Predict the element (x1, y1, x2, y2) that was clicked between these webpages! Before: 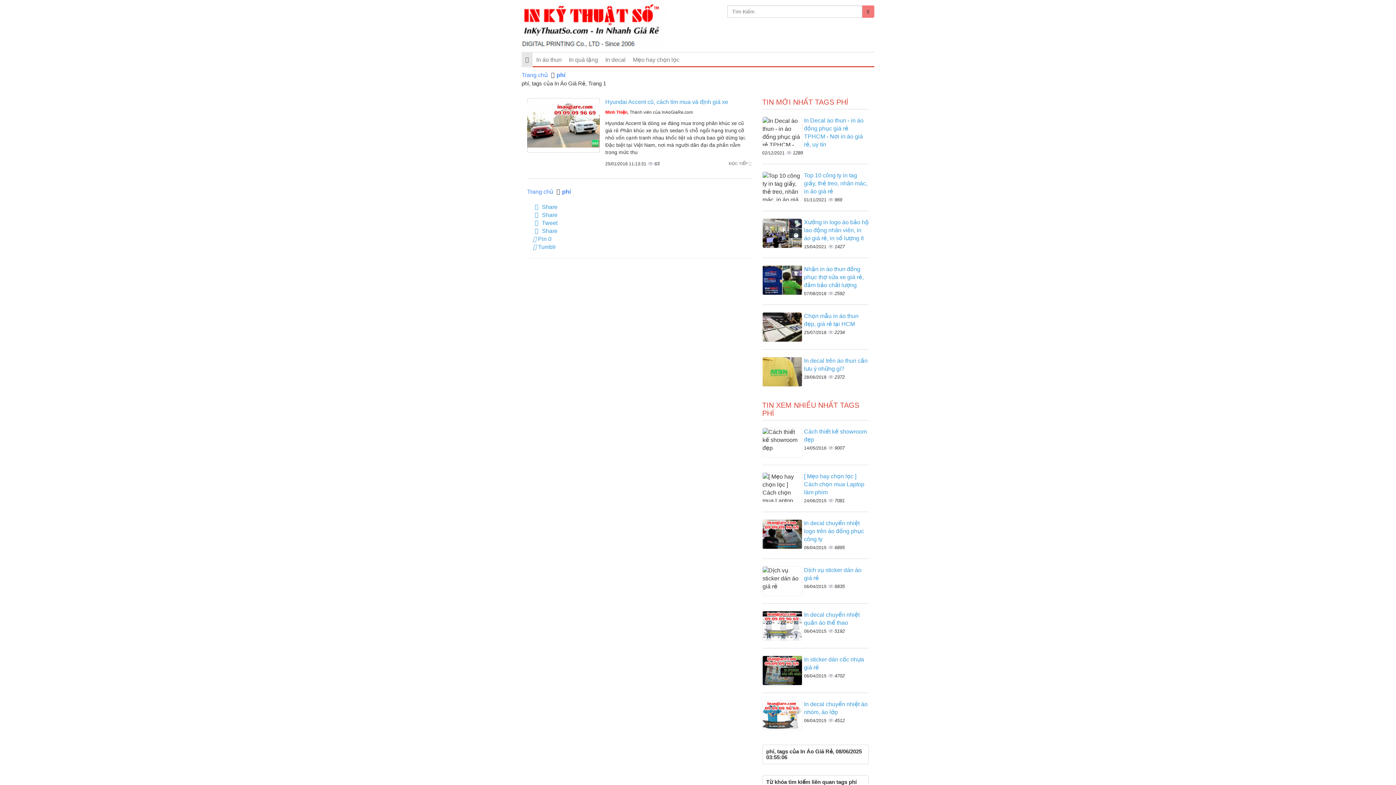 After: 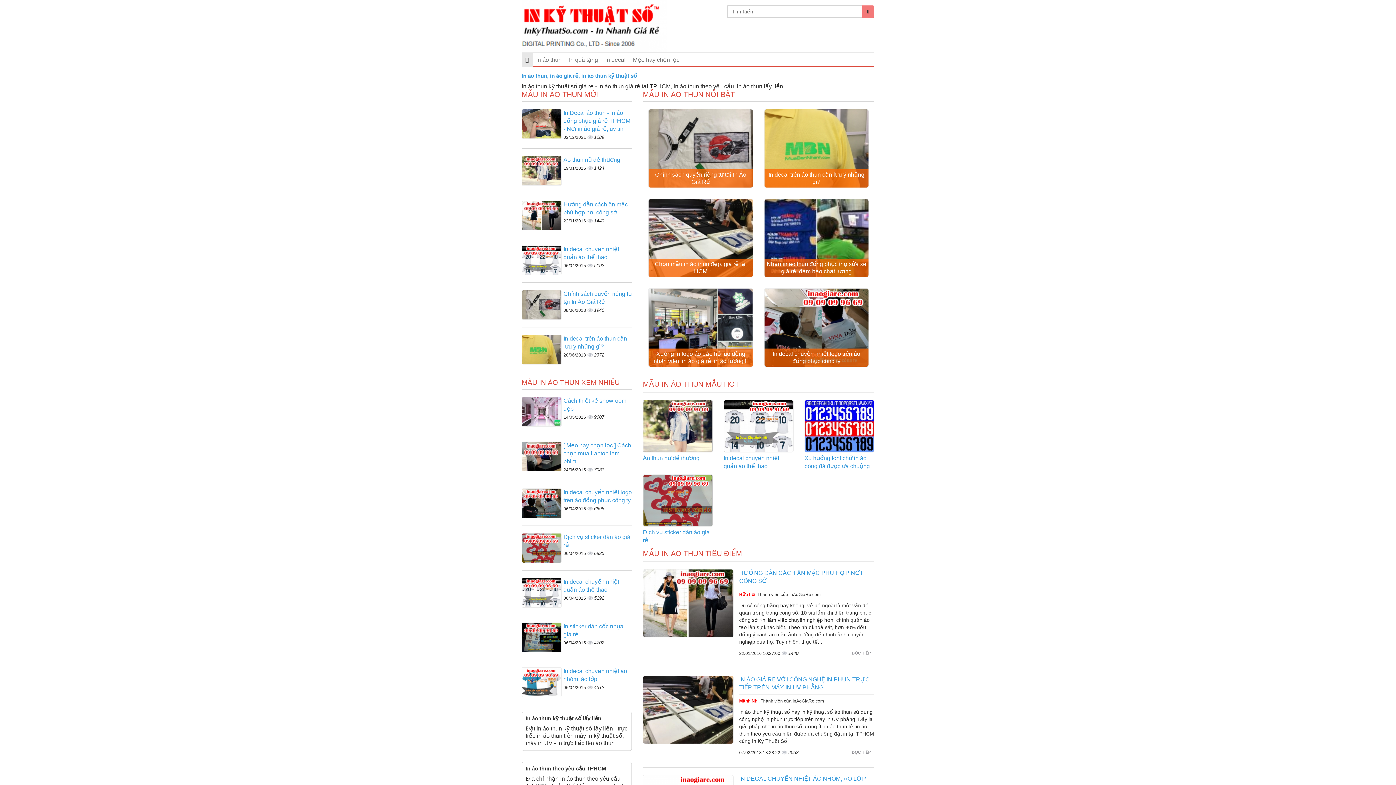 Action: label: Trang chủ bbox: (521, 71, 548, 79)